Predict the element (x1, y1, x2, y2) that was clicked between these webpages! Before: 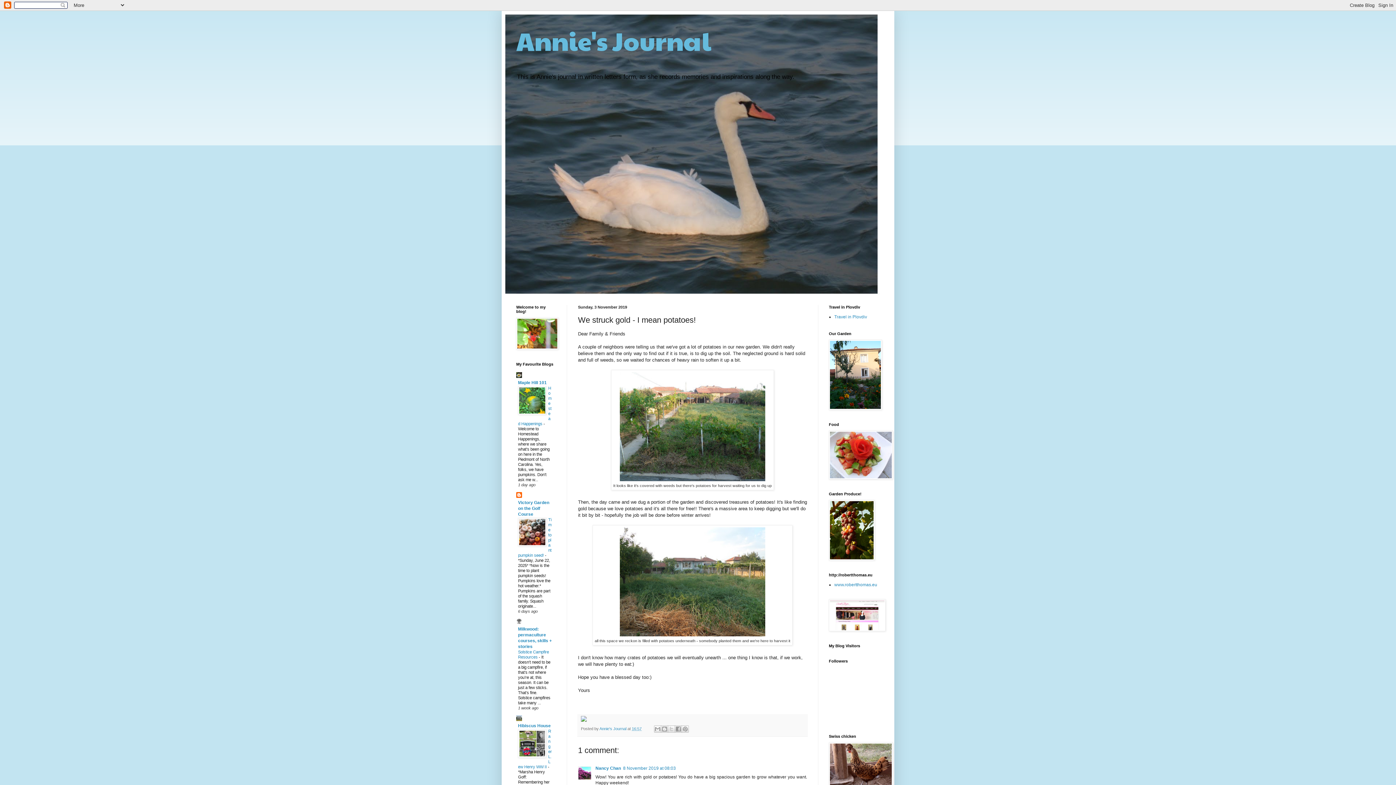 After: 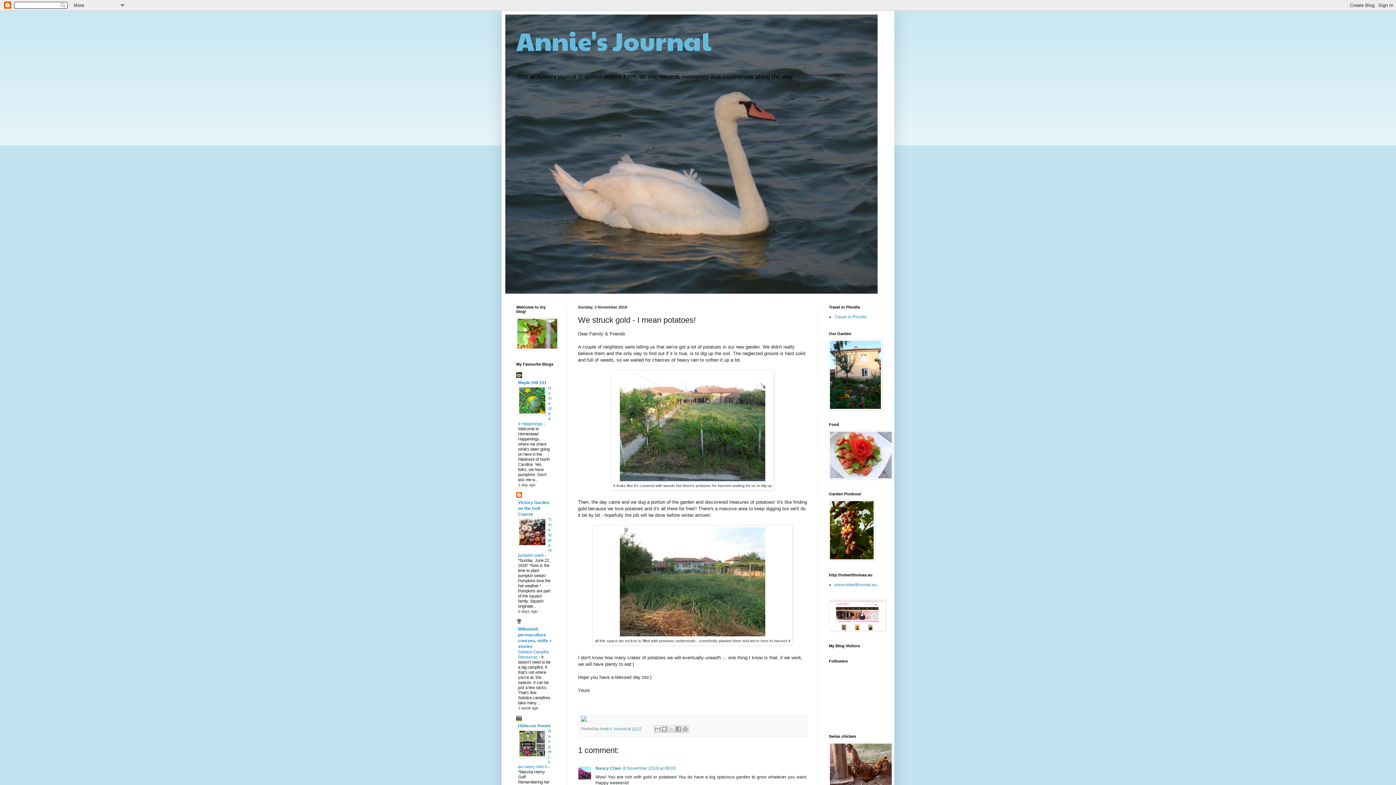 Action: label: 16:57 bbox: (632, 726, 641, 731)